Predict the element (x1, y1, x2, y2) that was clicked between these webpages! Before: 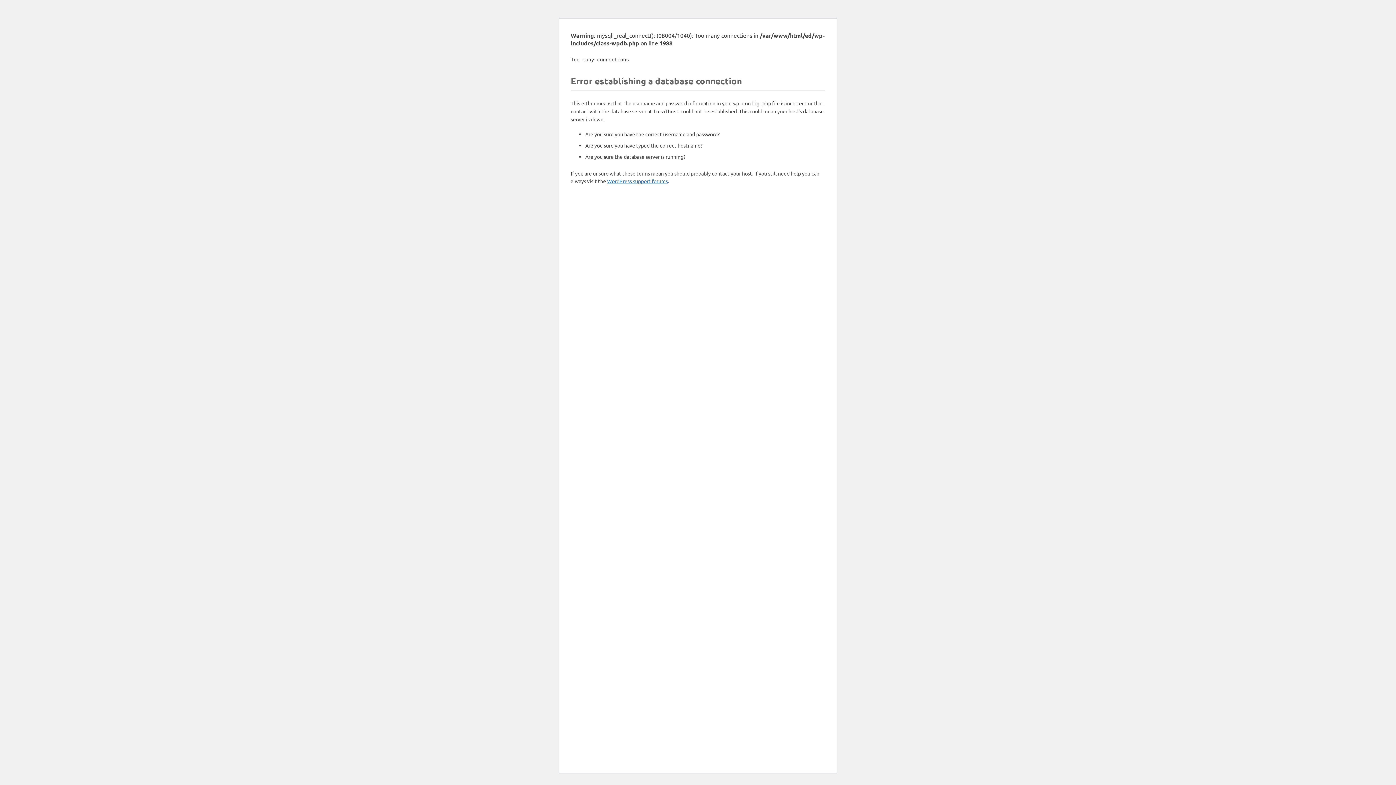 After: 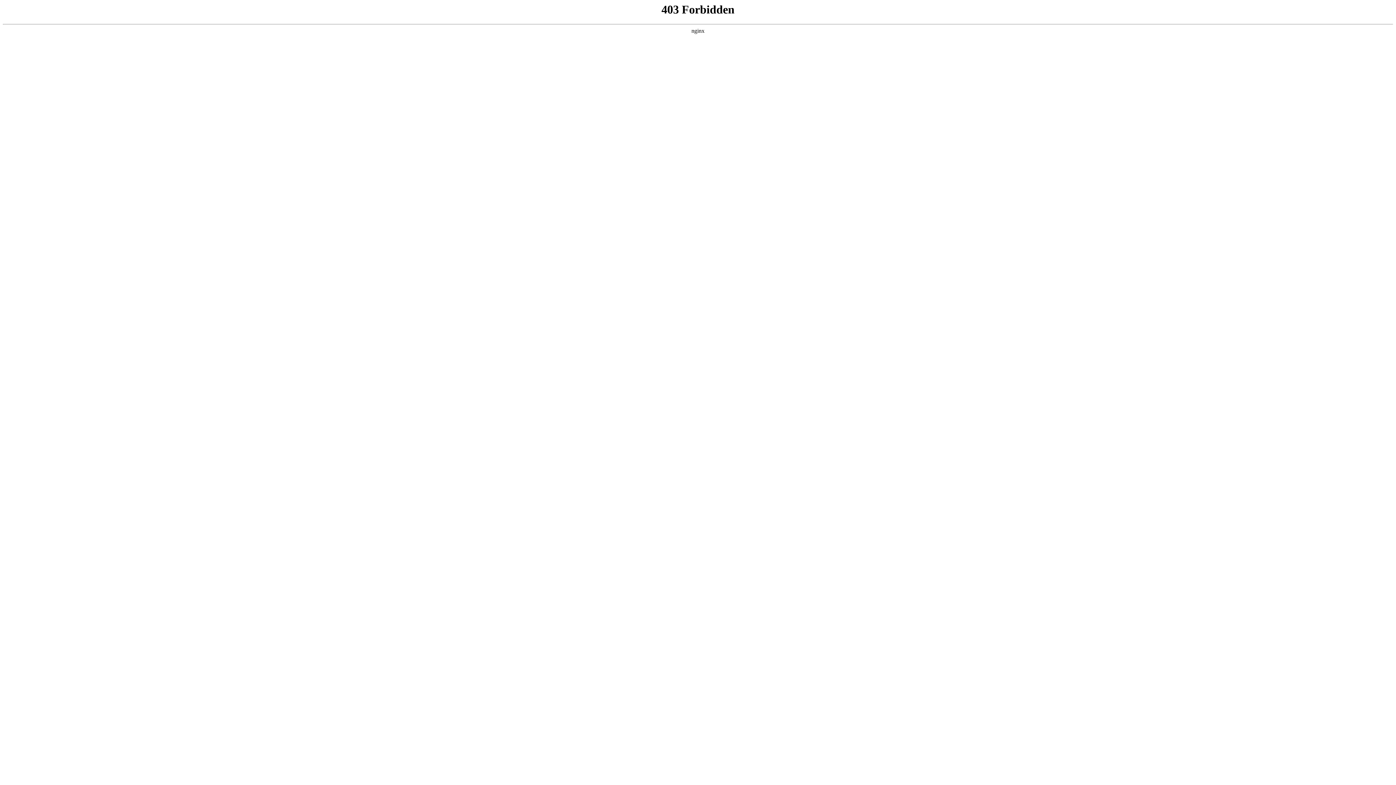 Action: label: WordPress support forums bbox: (607, 177, 668, 184)